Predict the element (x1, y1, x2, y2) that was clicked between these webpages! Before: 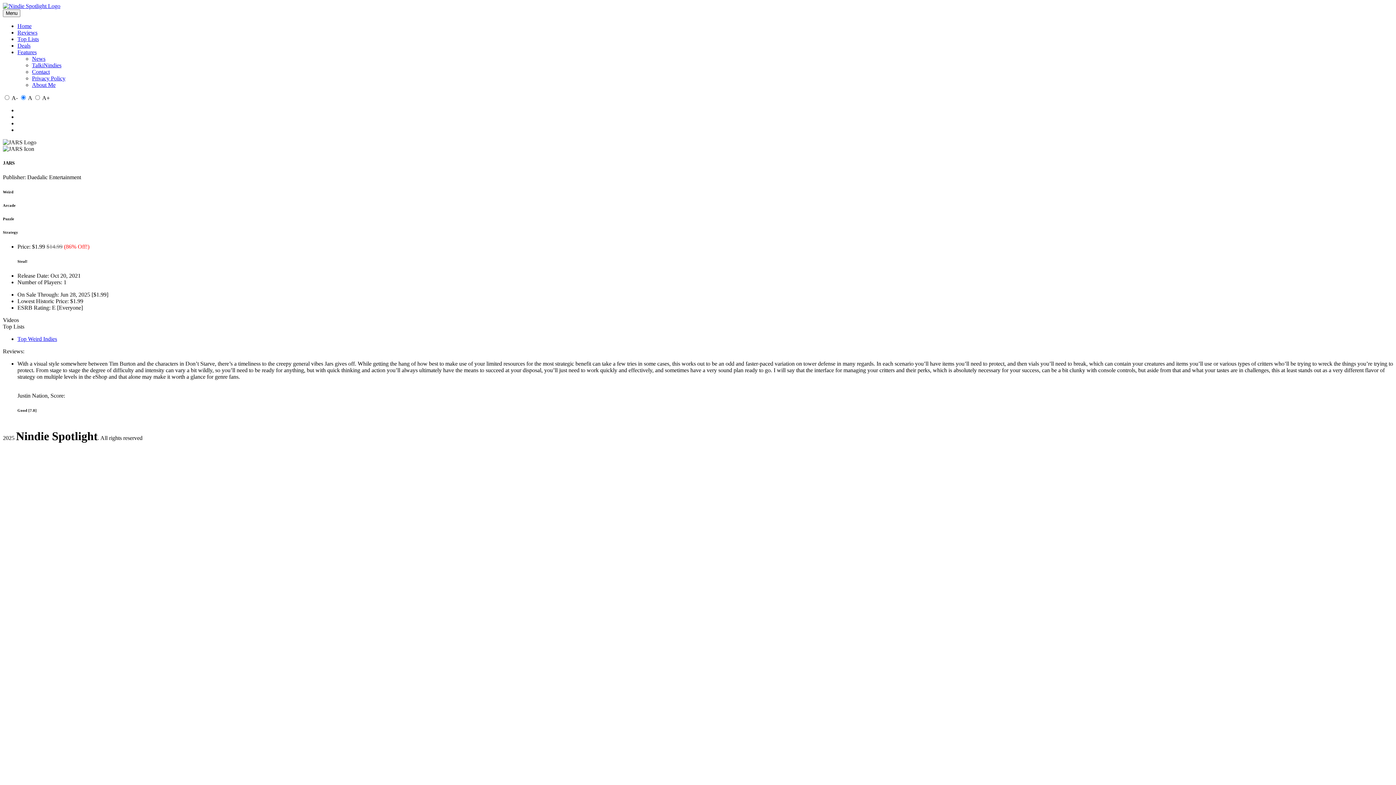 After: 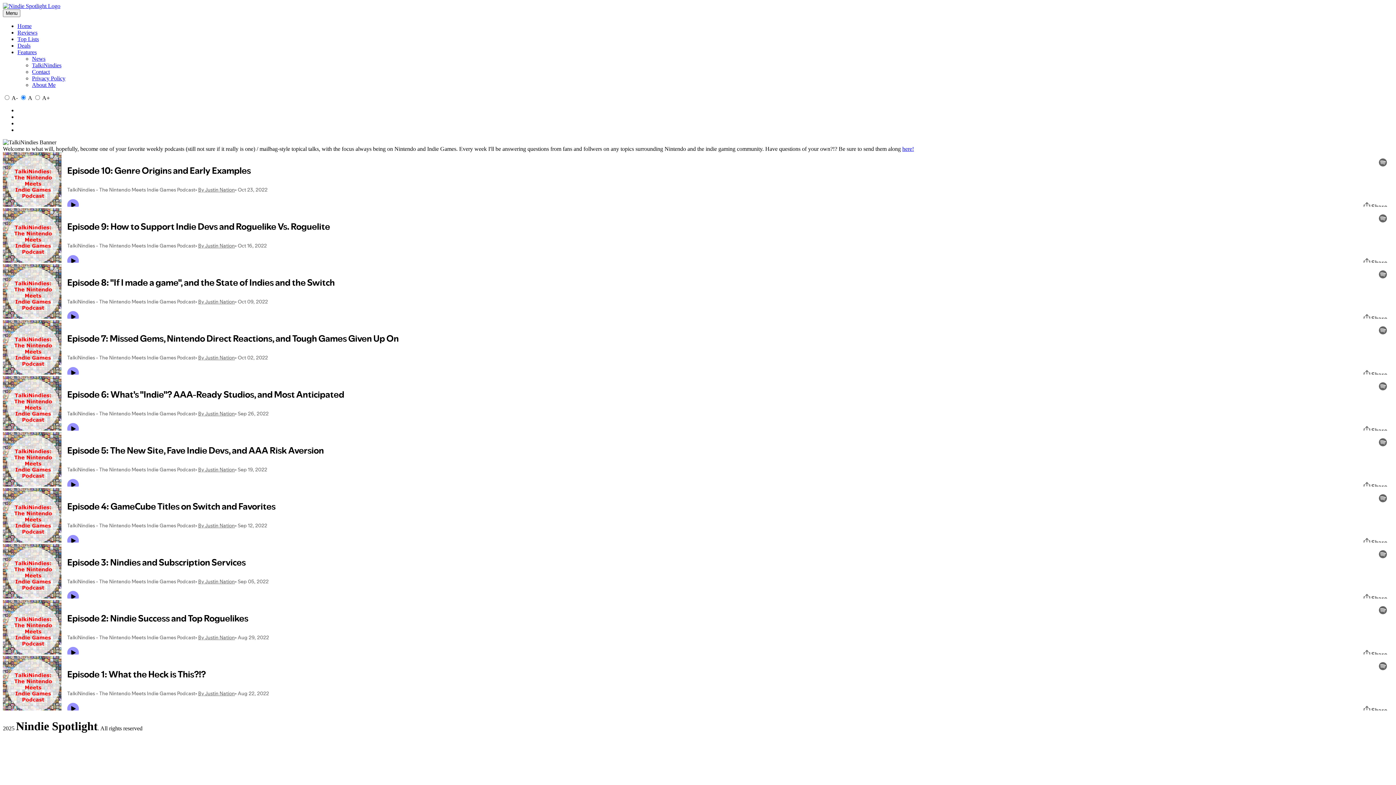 Action: label: TalkiNindies bbox: (32, 62, 61, 68)